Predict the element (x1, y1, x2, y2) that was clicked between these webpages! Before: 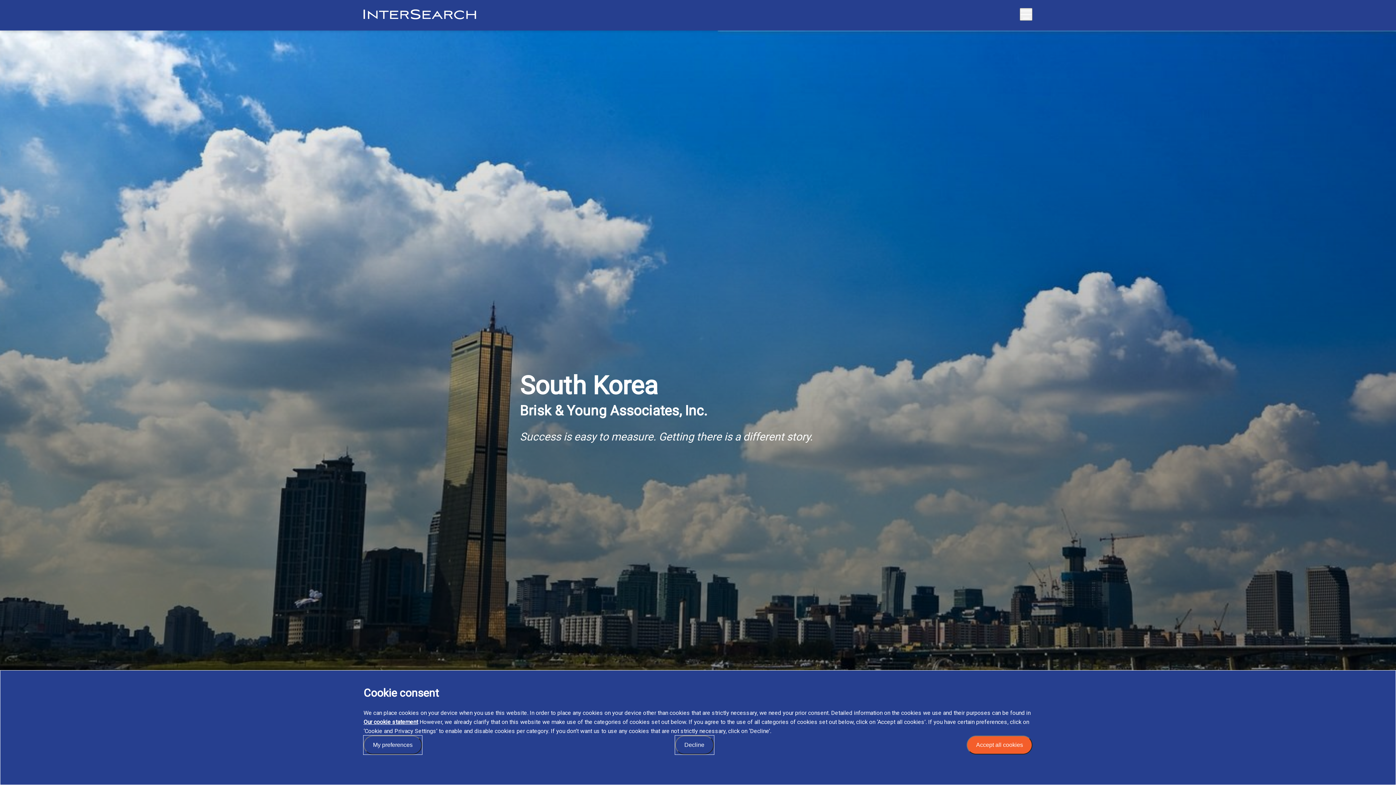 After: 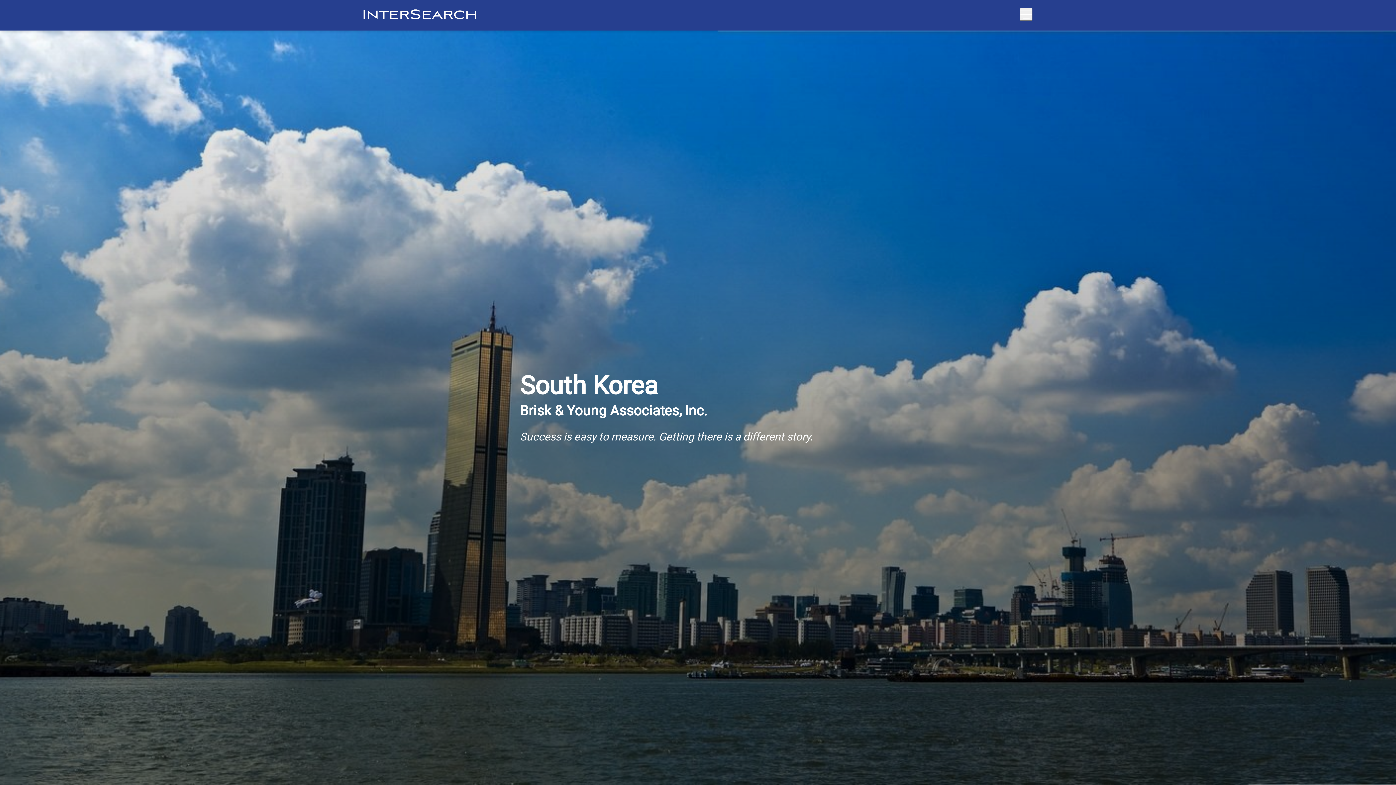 Action: label: Decline bbox: (675, 736, 714, 754)